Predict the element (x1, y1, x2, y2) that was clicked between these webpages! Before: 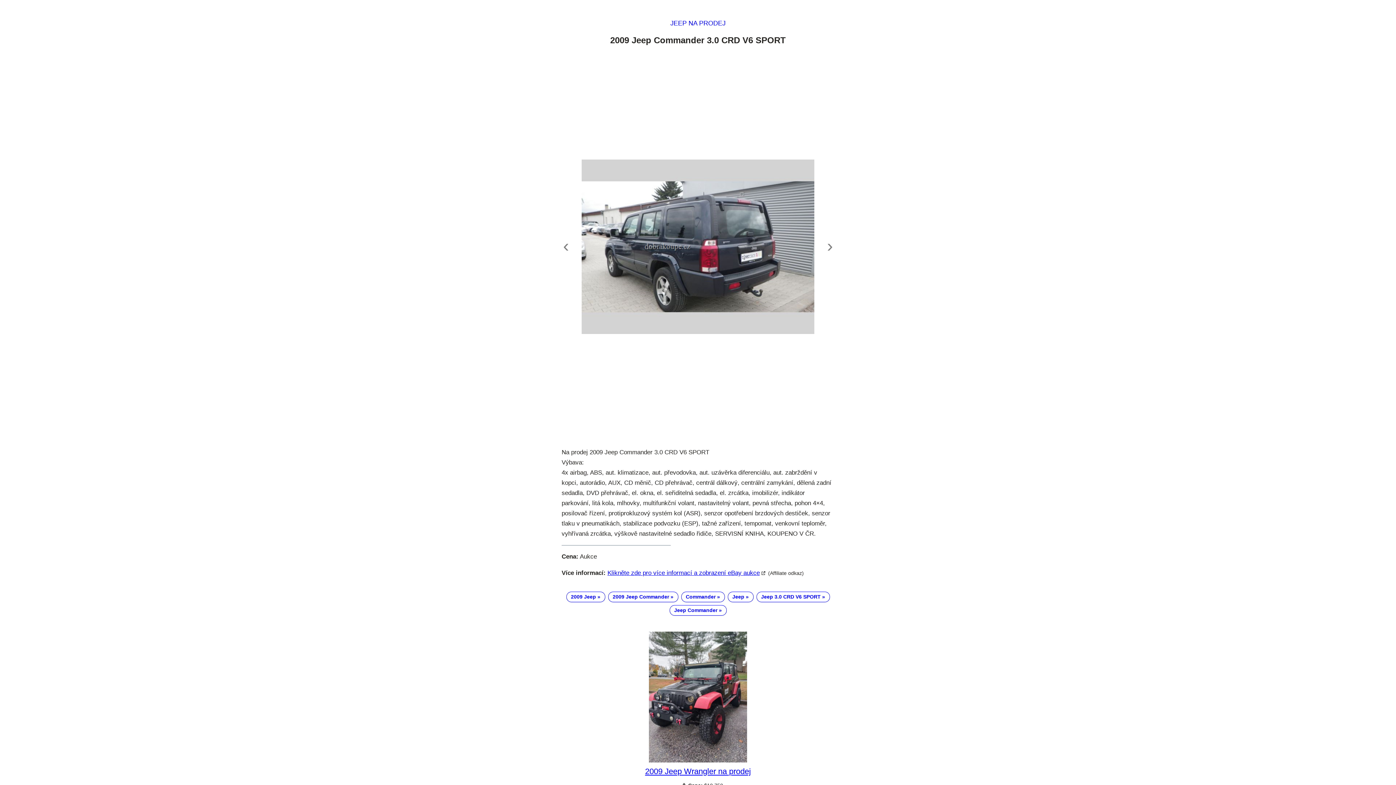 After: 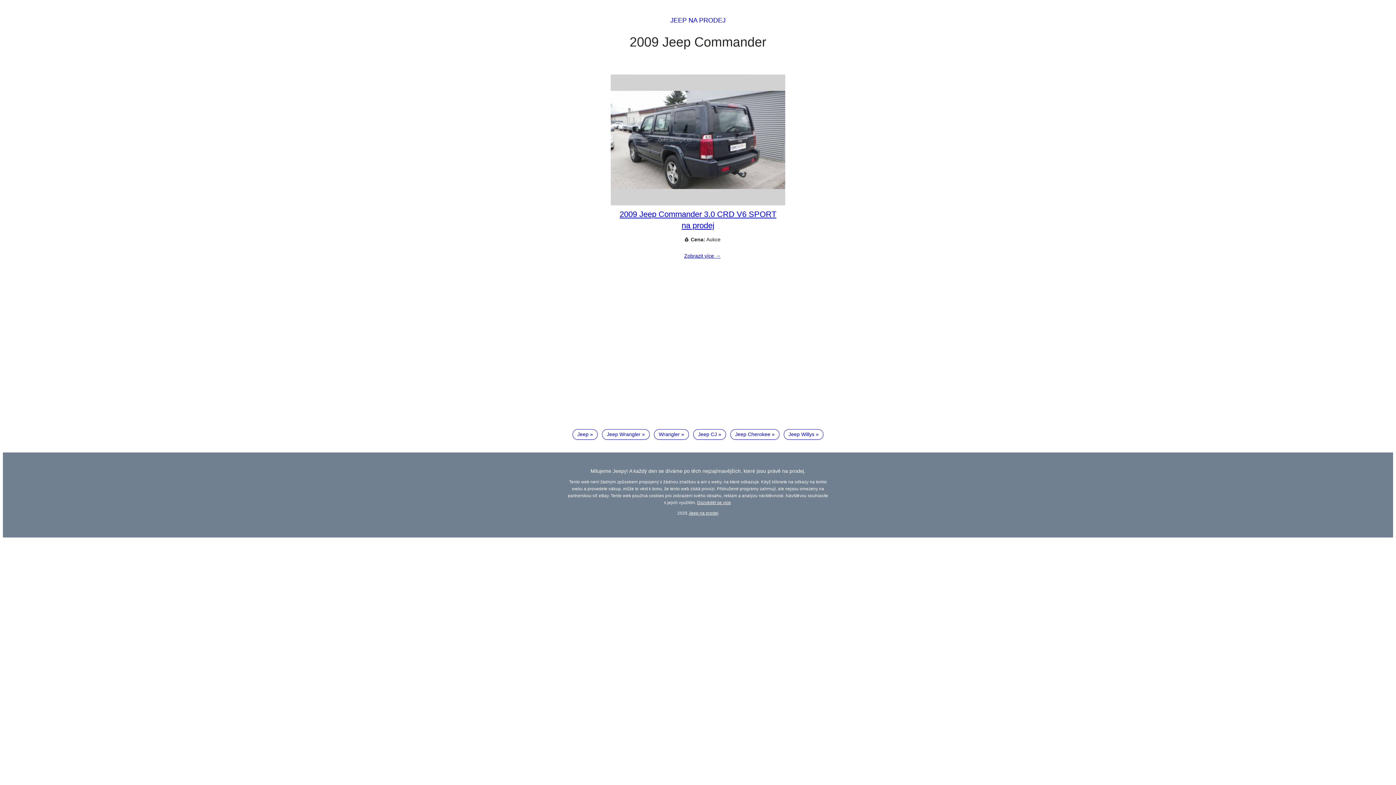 Action: bbox: (608, 592, 678, 602) label: 2009 Jeep Commander